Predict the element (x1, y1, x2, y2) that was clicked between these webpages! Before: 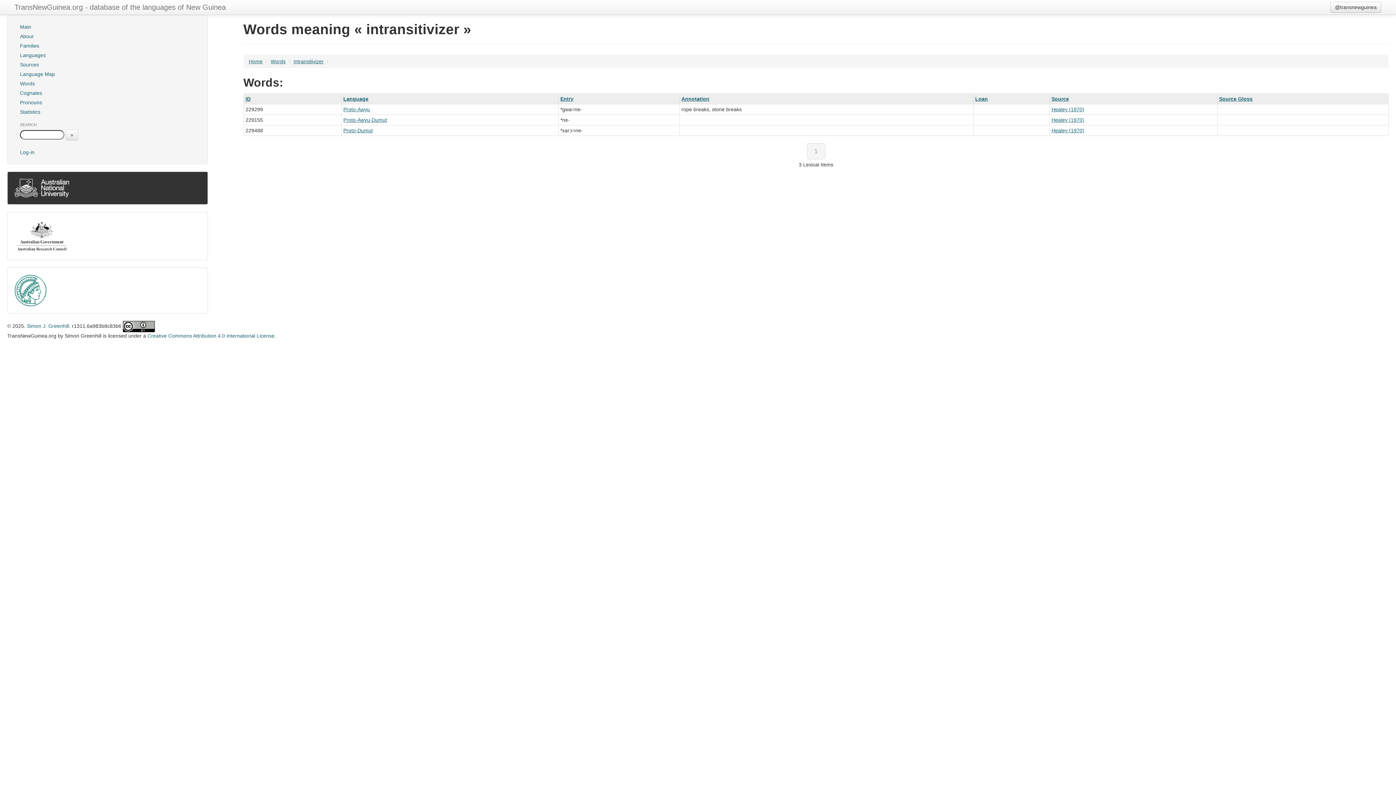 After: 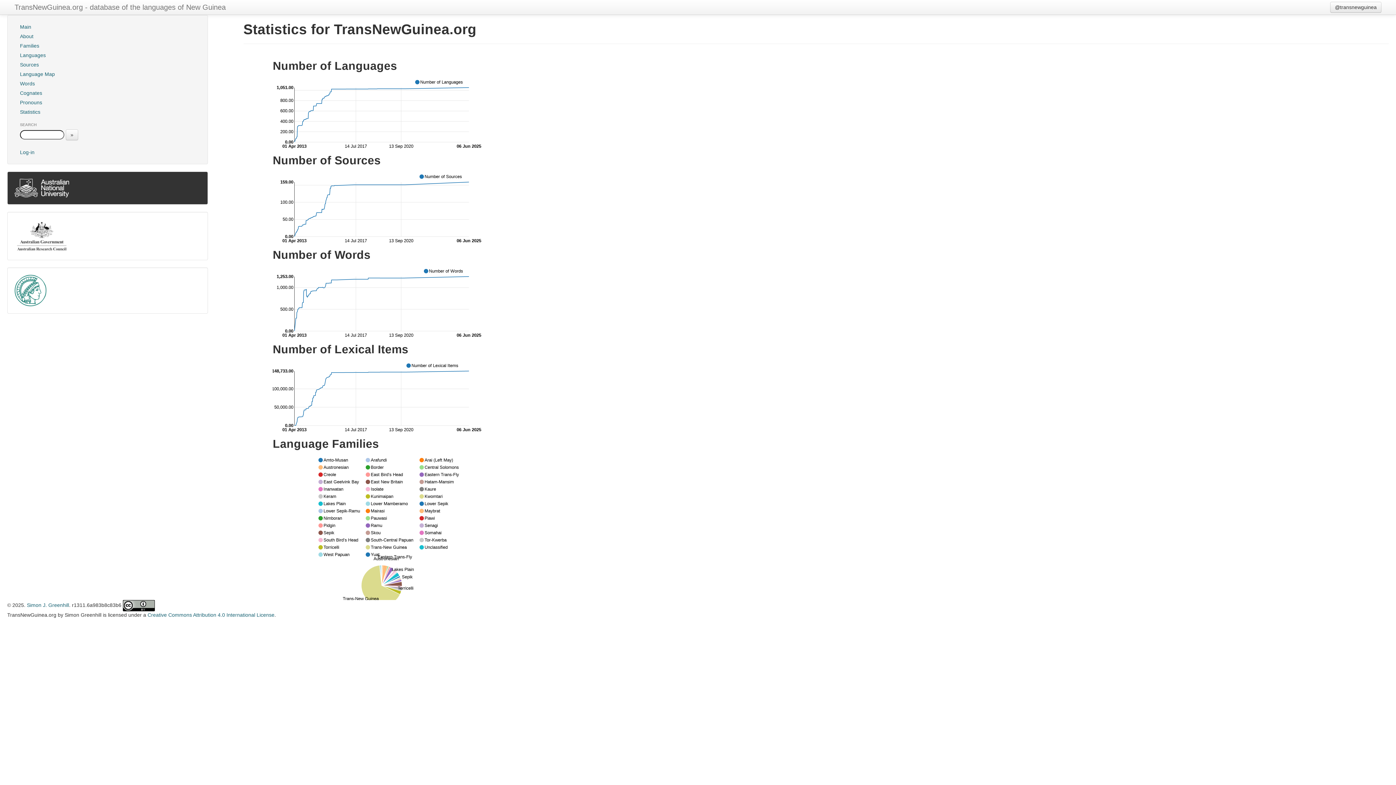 Action: label: Statistics bbox: (14, 107, 200, 116)